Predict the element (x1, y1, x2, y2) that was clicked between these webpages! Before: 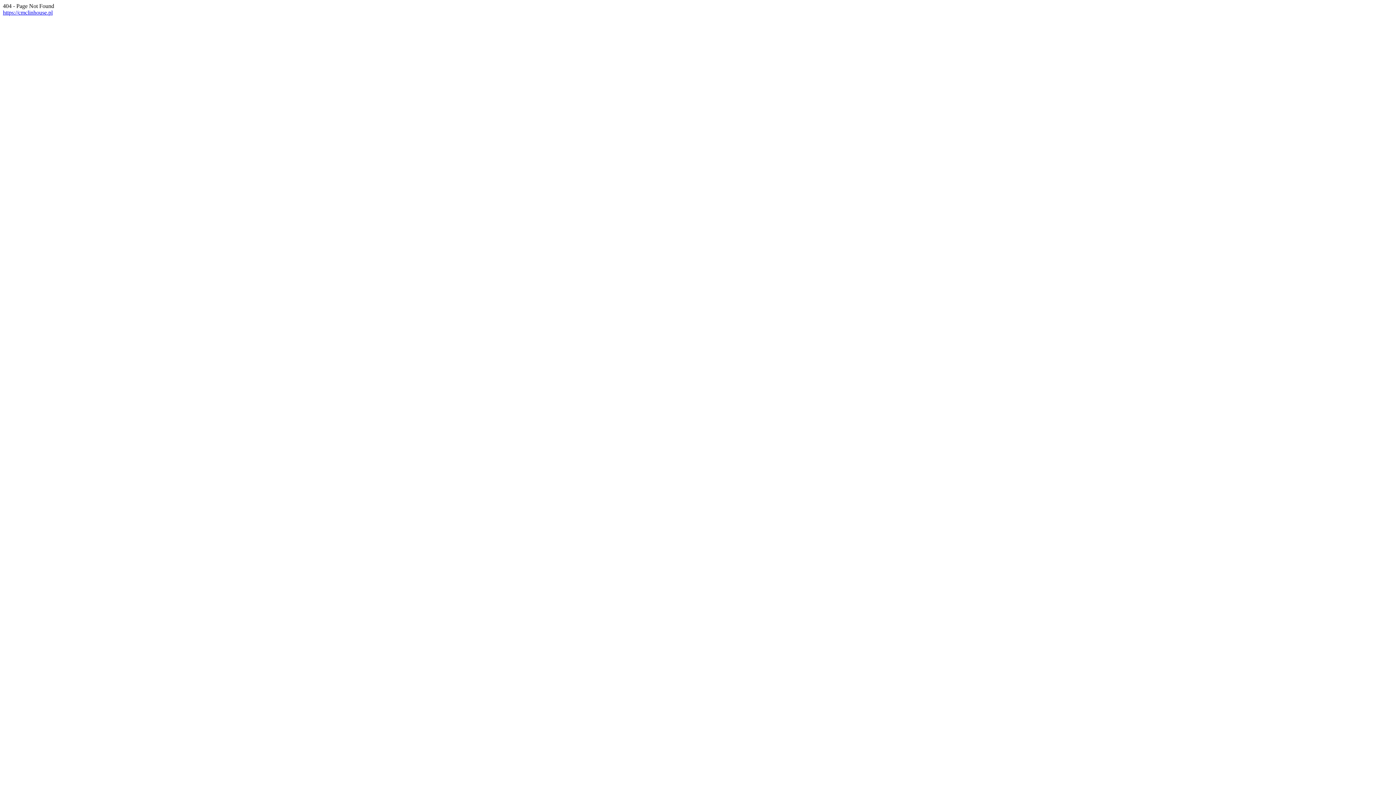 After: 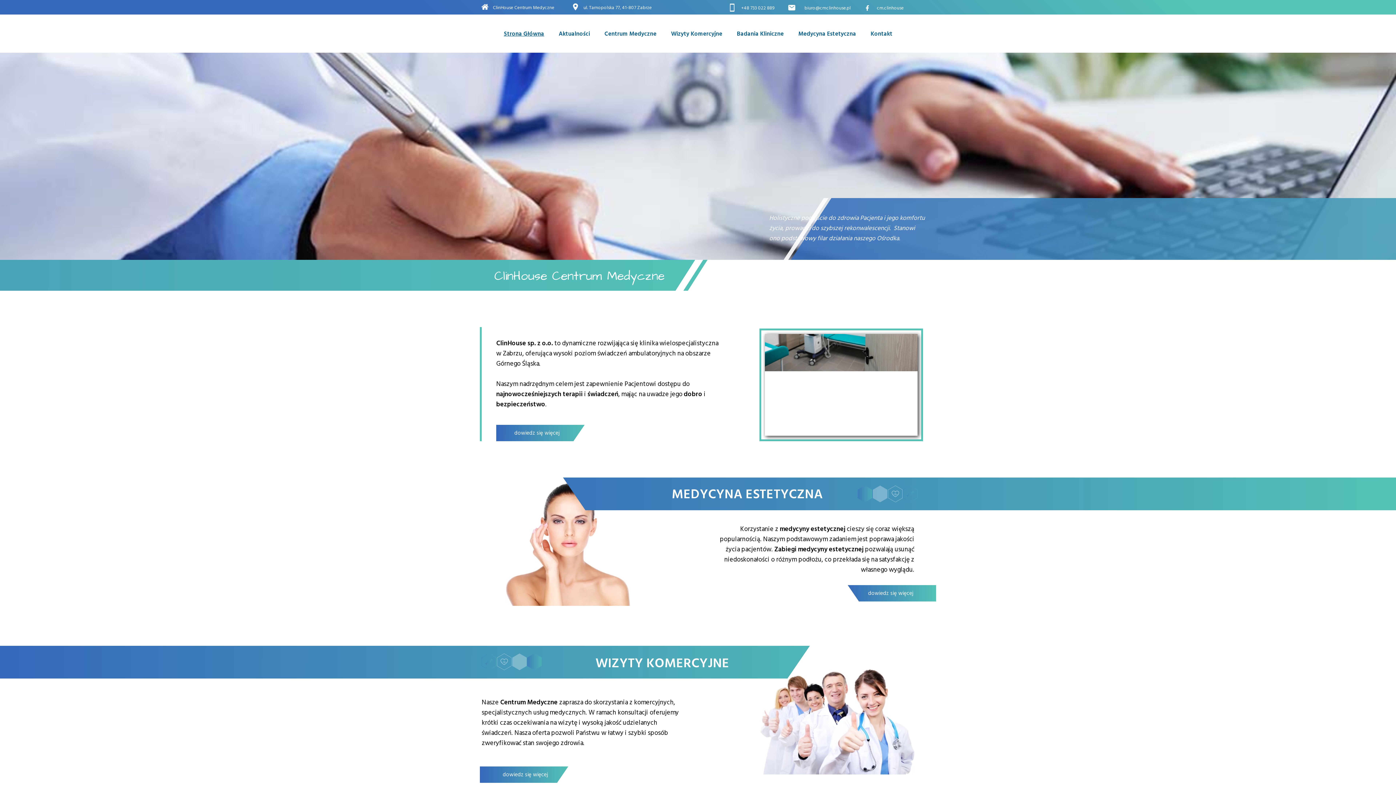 Action: label: https://cmclinhouse.pl bbox: (2, 9, 52, 15)